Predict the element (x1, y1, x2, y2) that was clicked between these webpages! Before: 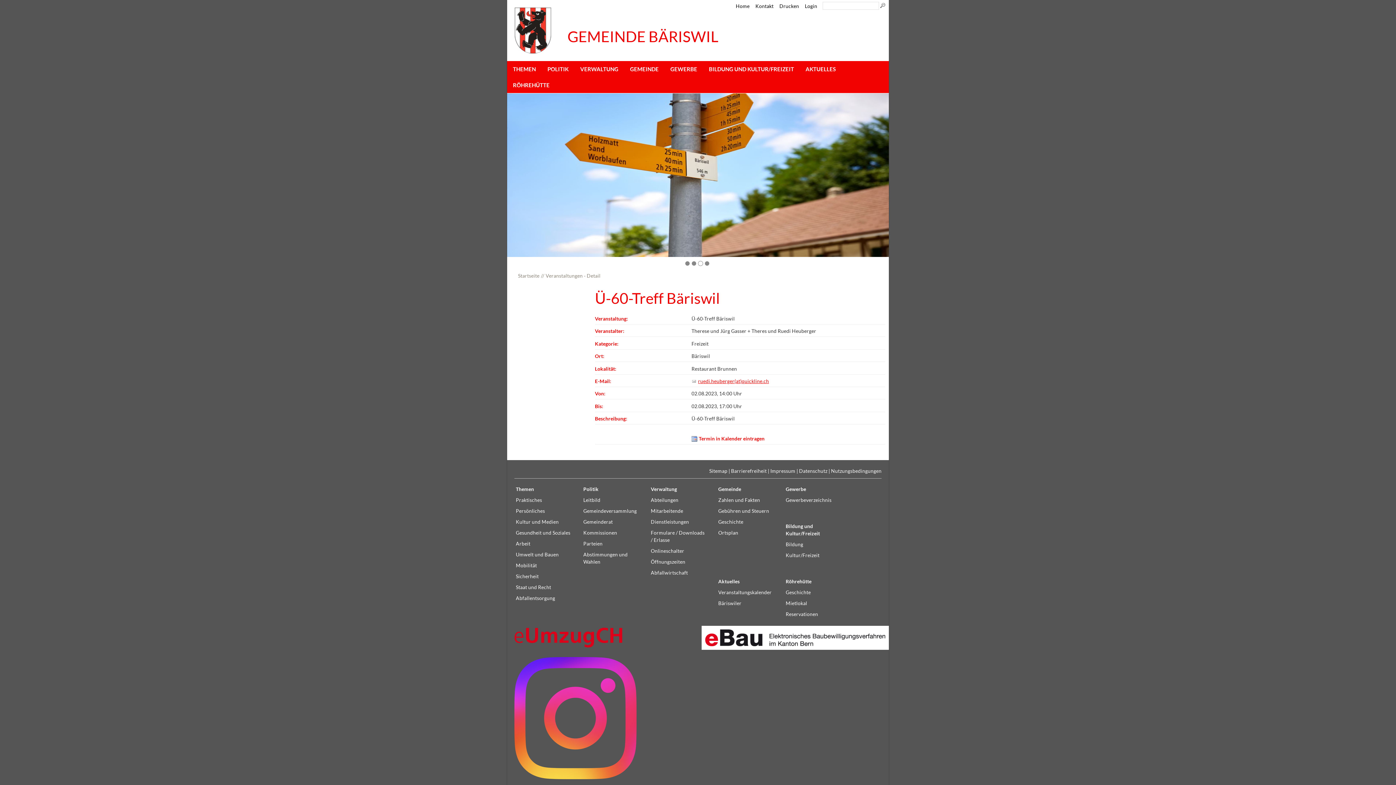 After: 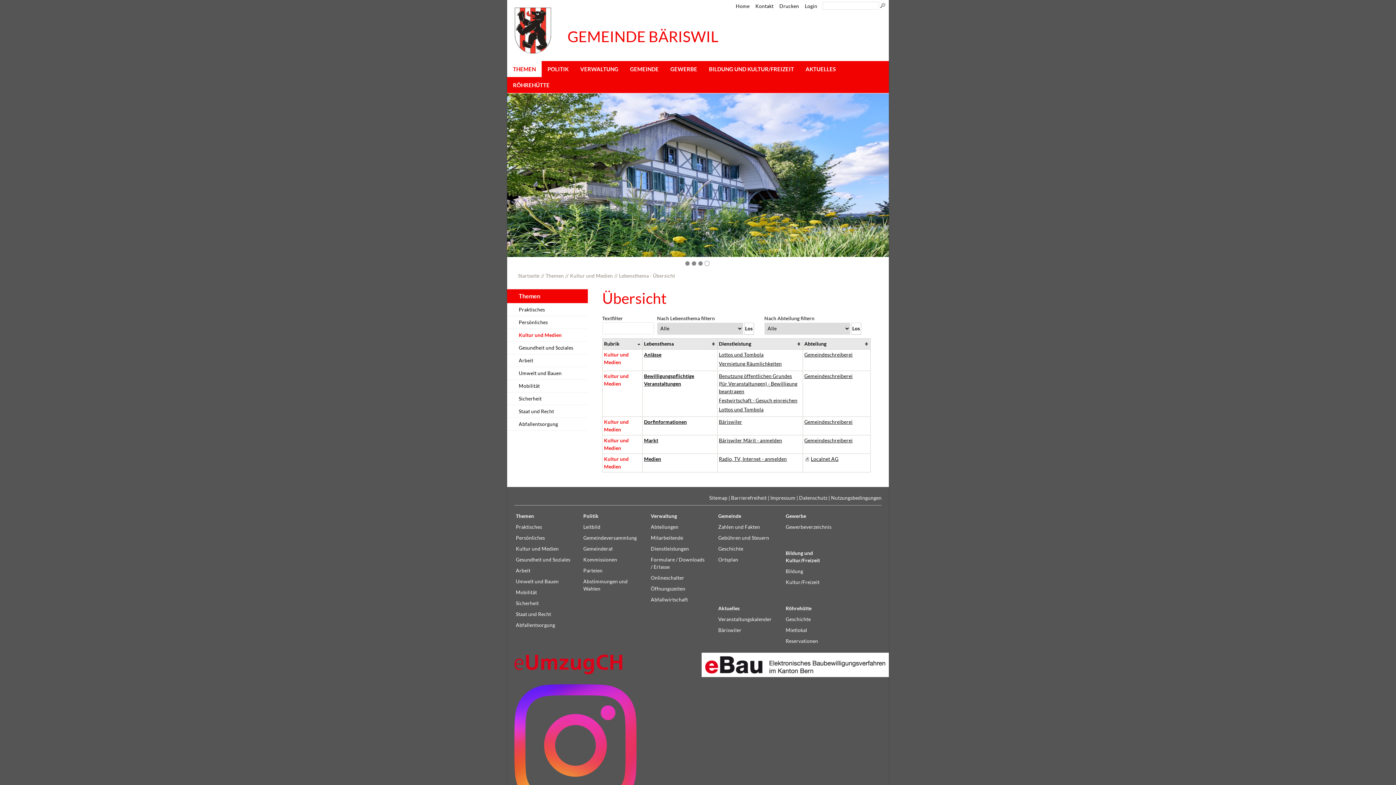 Action: label: Kultur und Medien bbox: (514, 517, 573, 526)